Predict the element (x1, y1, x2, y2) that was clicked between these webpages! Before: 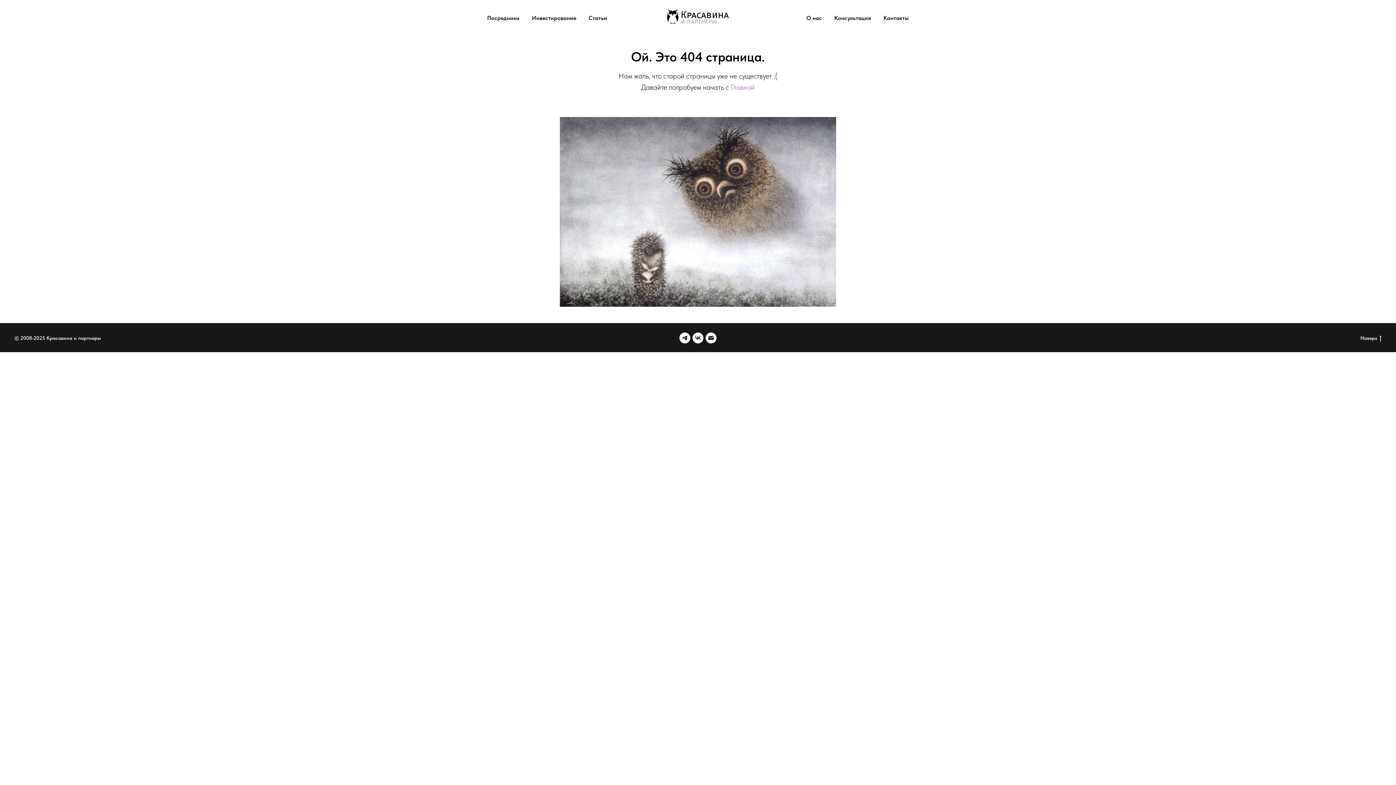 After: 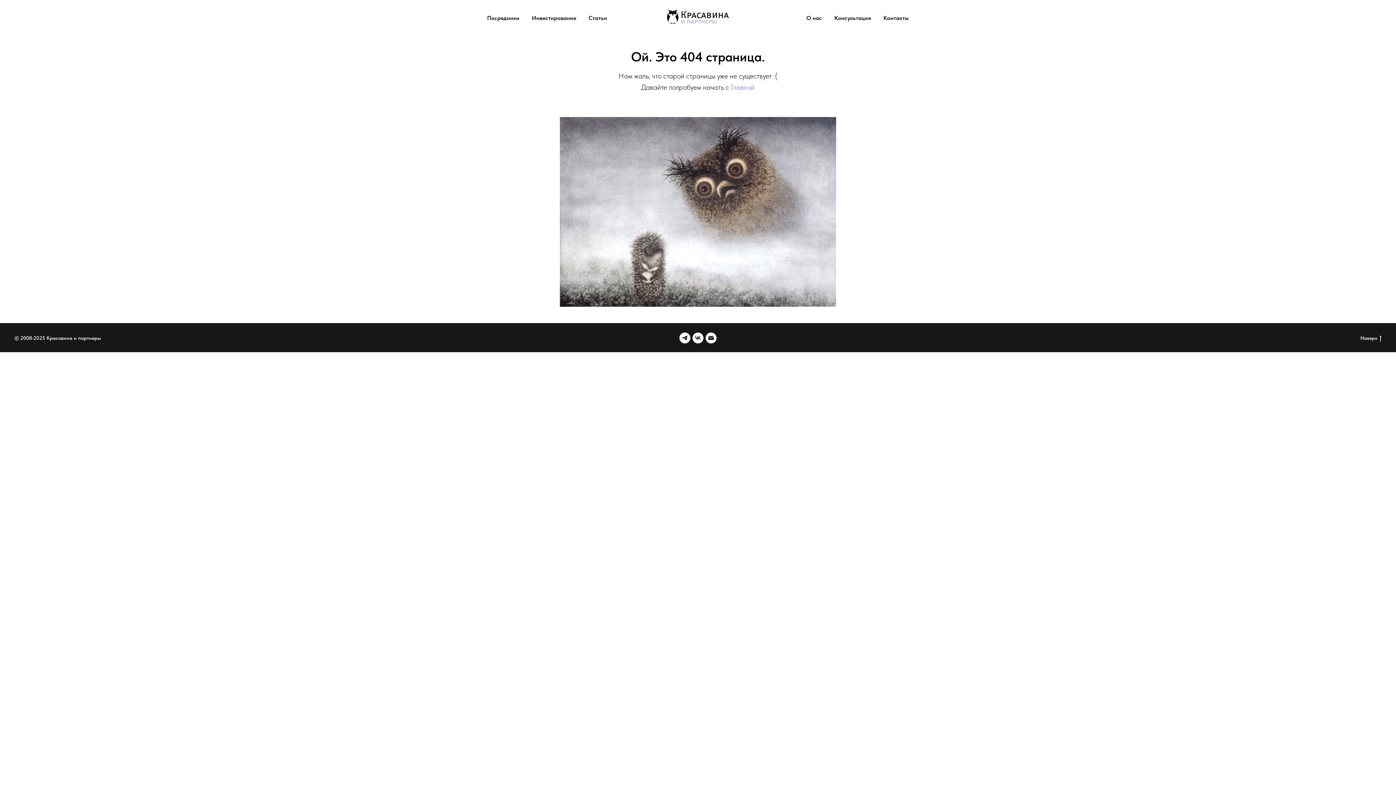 Action: bbox: (1360, 334, 1381, 341) label: Наверх